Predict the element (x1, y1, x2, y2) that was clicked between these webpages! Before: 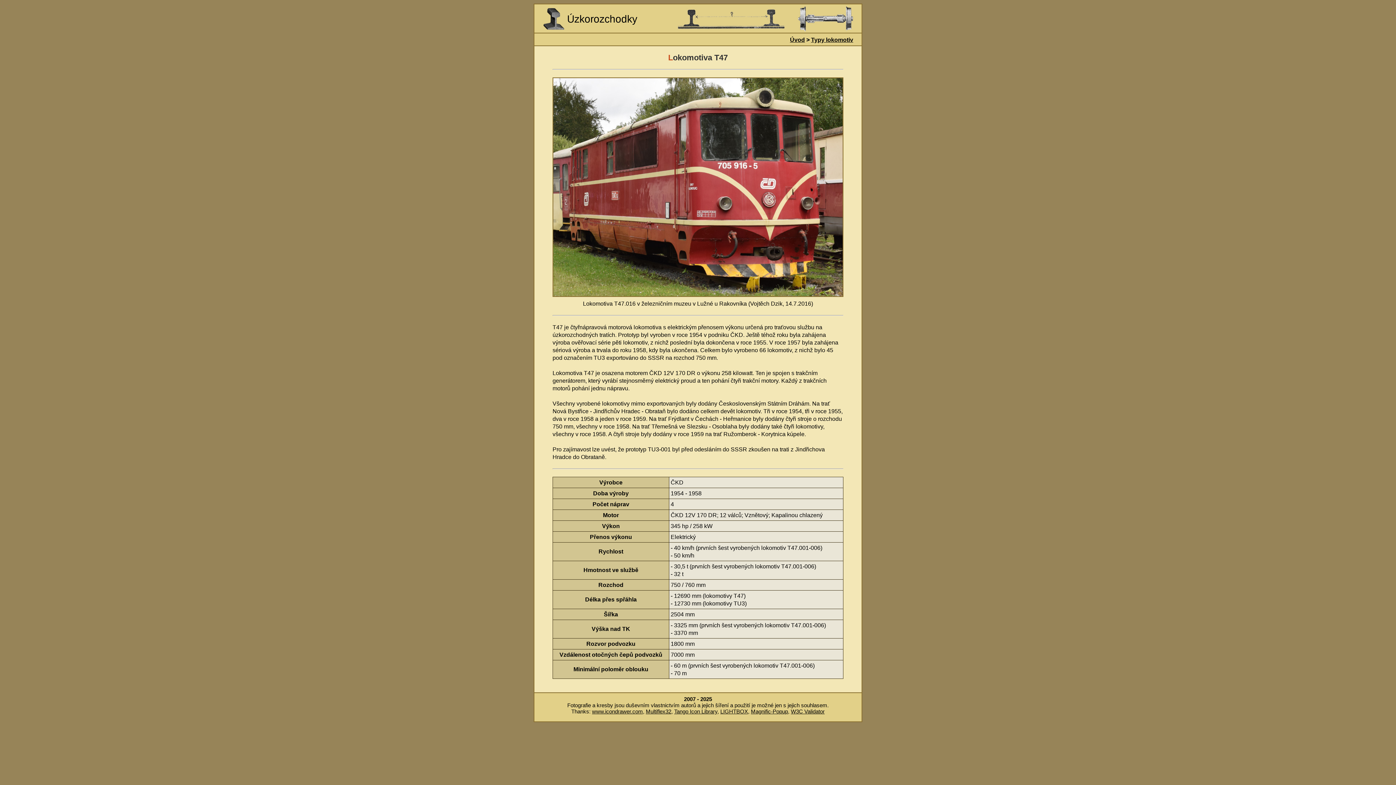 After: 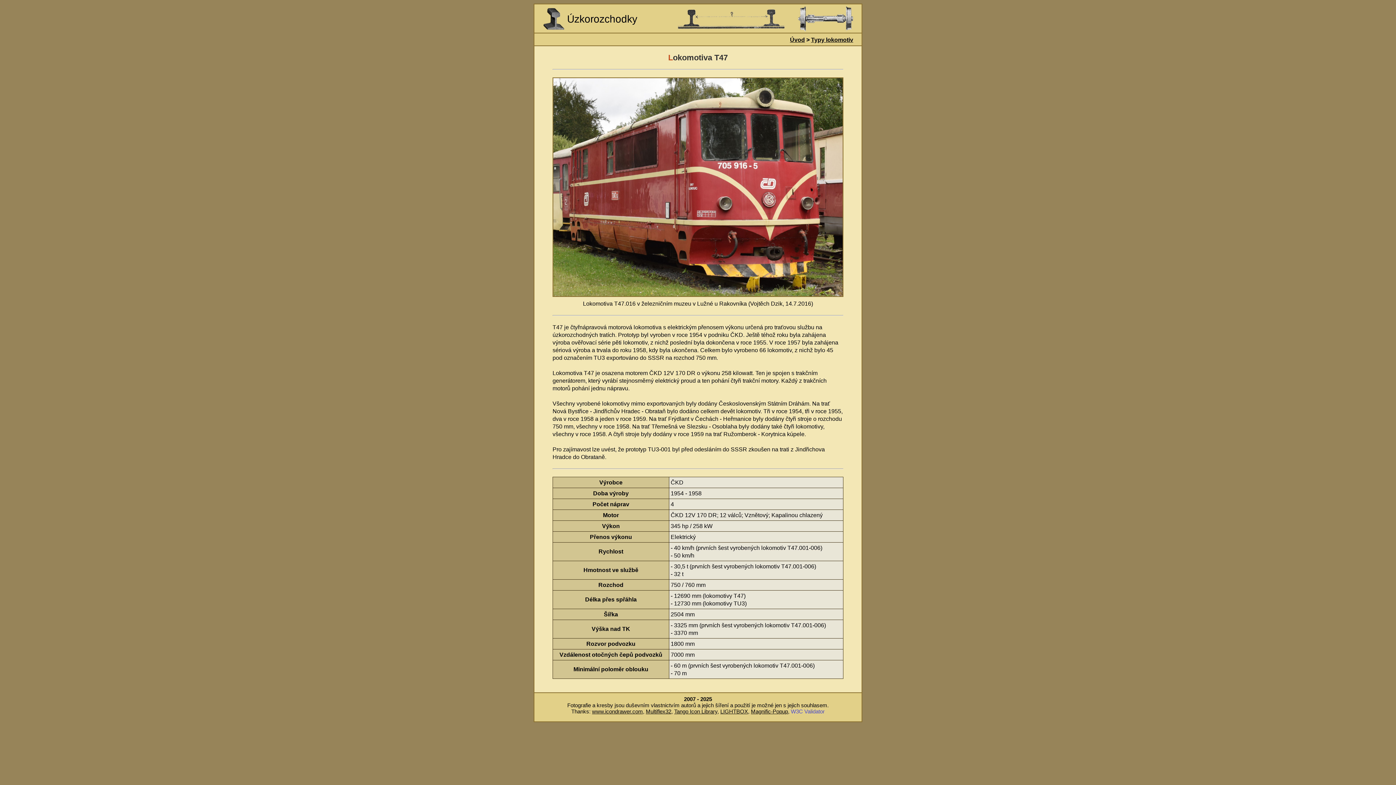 Action: bbox: (791, 708, 824, 714) label: W3C Validator